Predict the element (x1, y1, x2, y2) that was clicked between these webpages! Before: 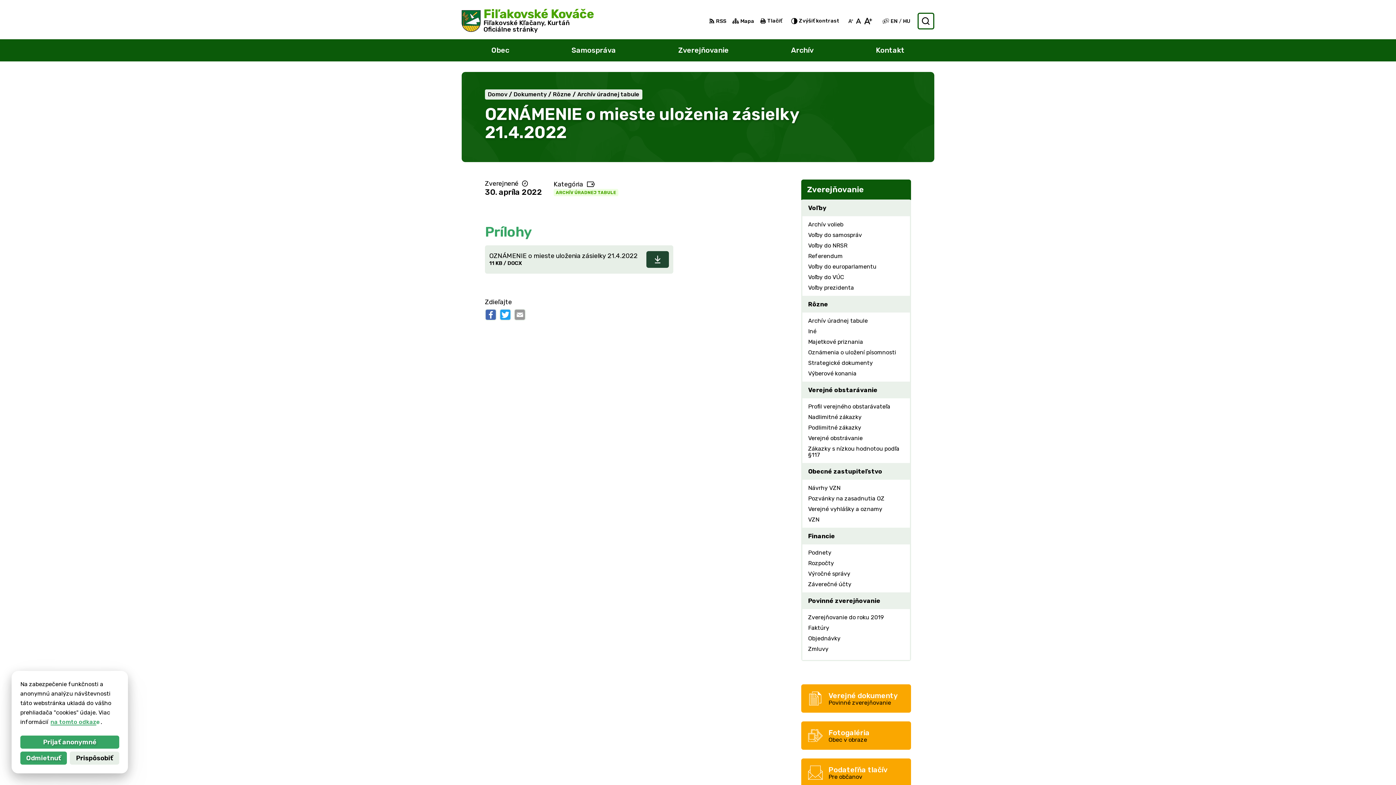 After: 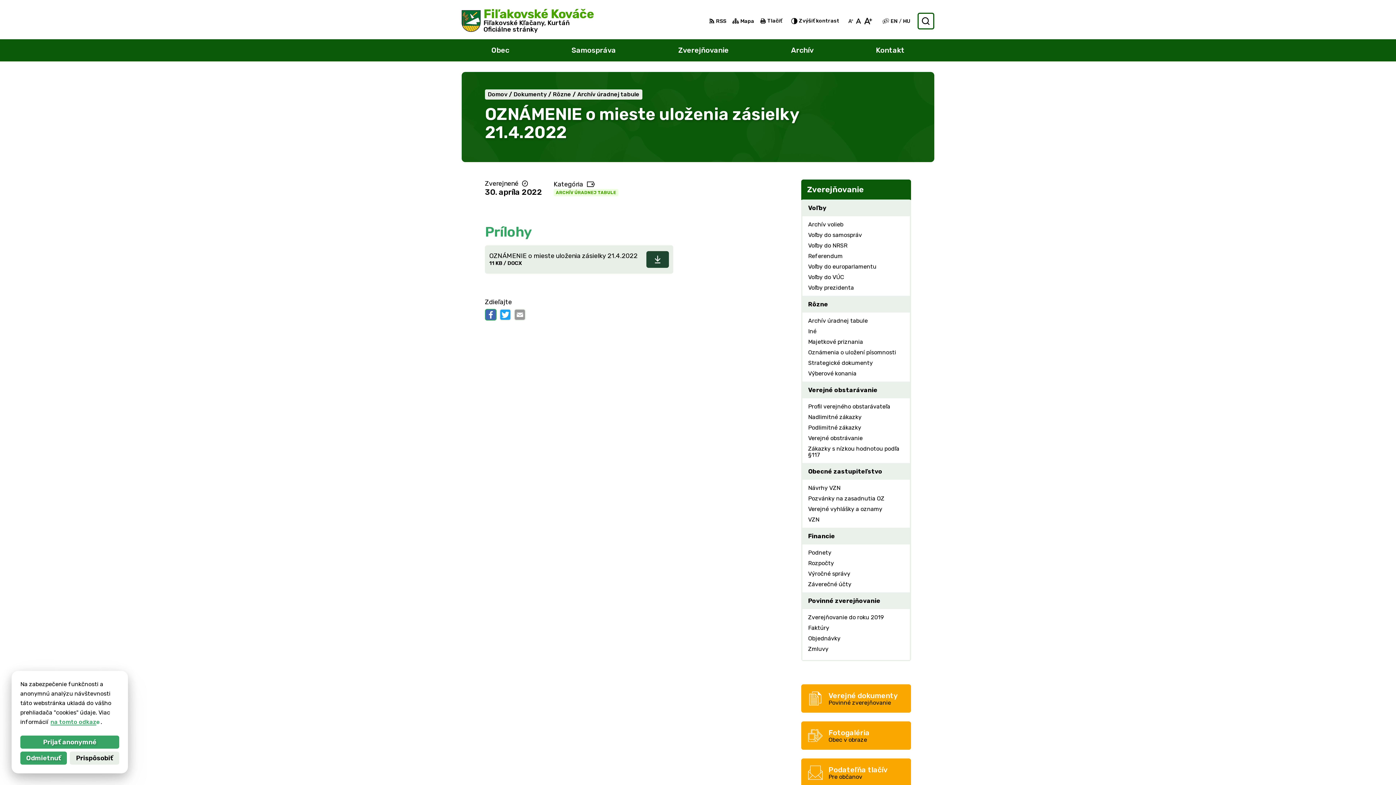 Action: bbox: (485, 309, 496, 320)